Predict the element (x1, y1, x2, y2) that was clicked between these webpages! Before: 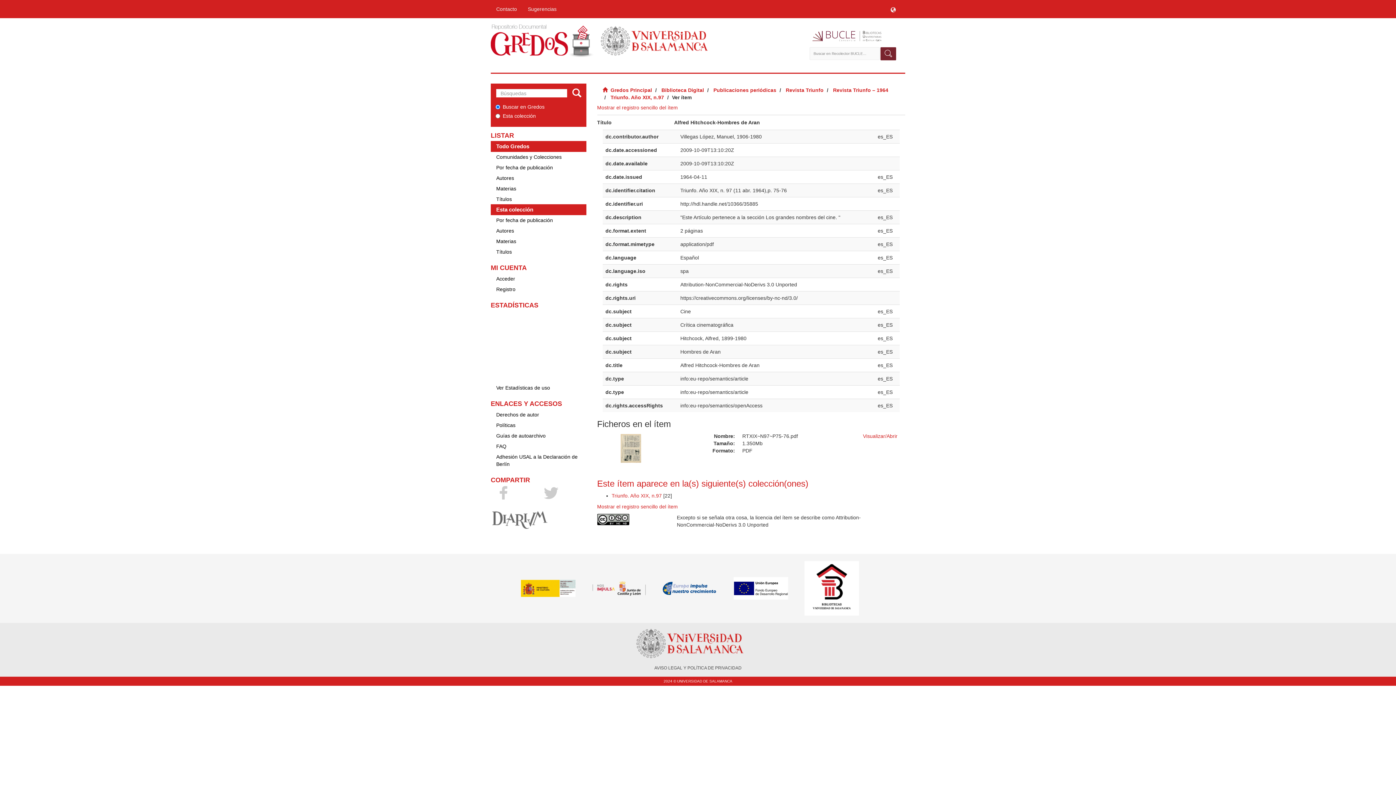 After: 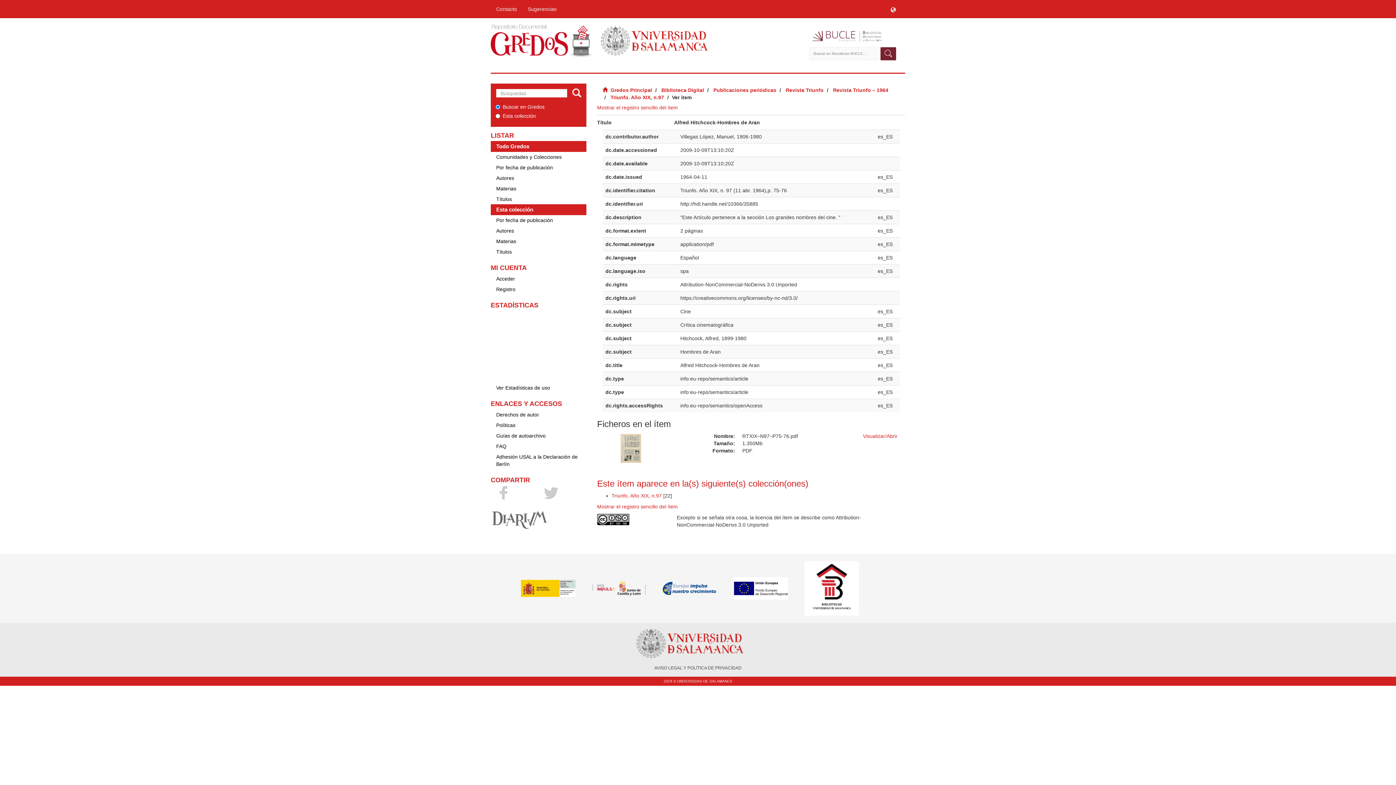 Action: bbox: (809, 29, 898, 43)